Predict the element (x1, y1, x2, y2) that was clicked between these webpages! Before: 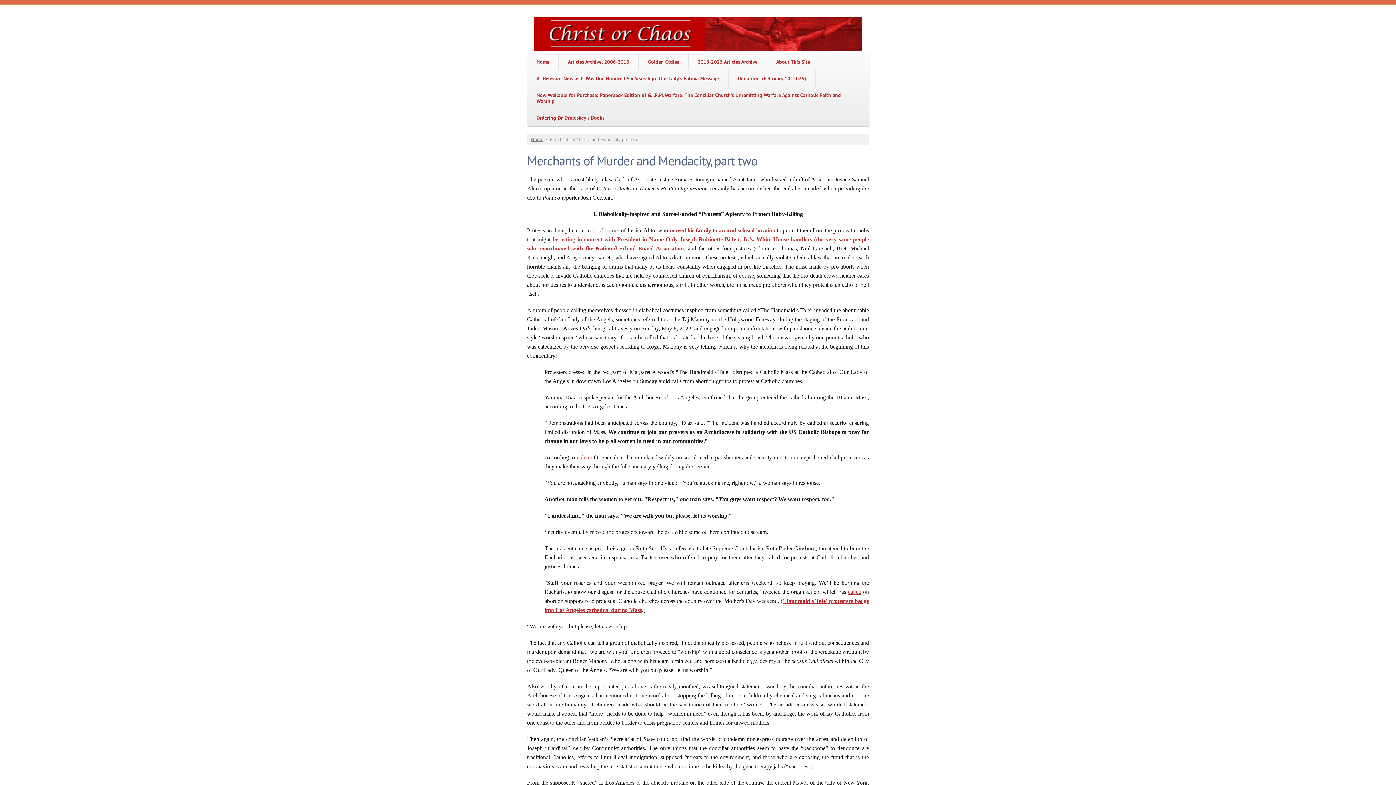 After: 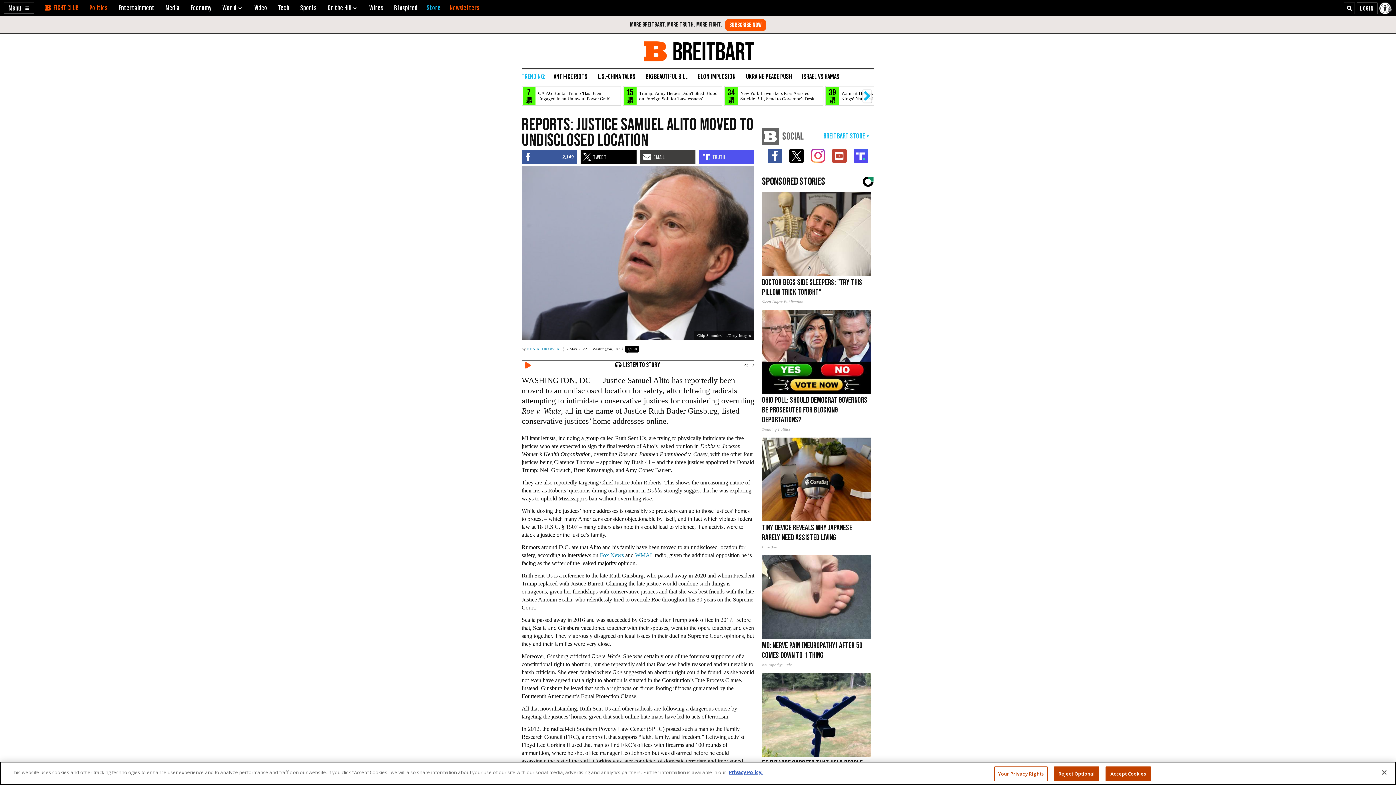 Action: bbox: (669, 227, 775, 233) label: moved his family to an undisclosed location